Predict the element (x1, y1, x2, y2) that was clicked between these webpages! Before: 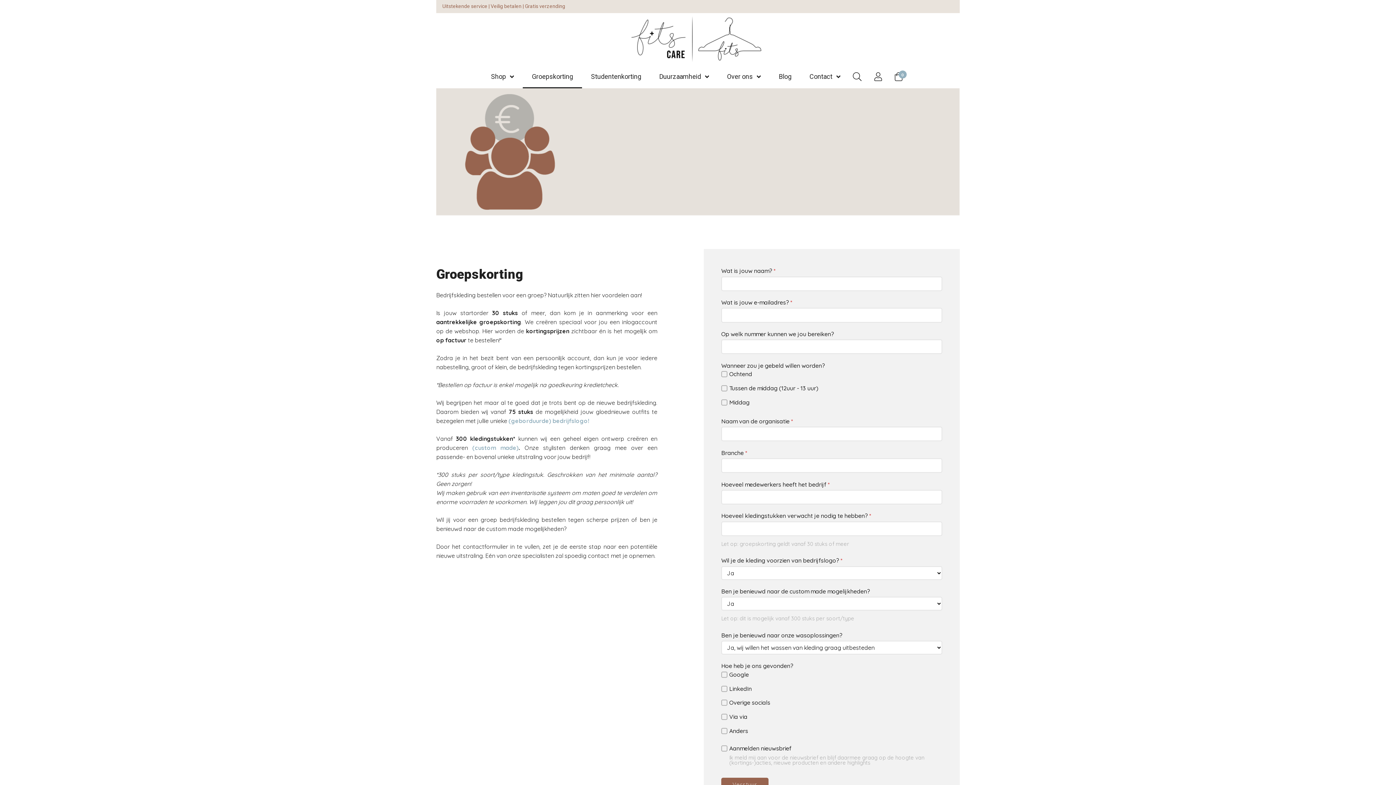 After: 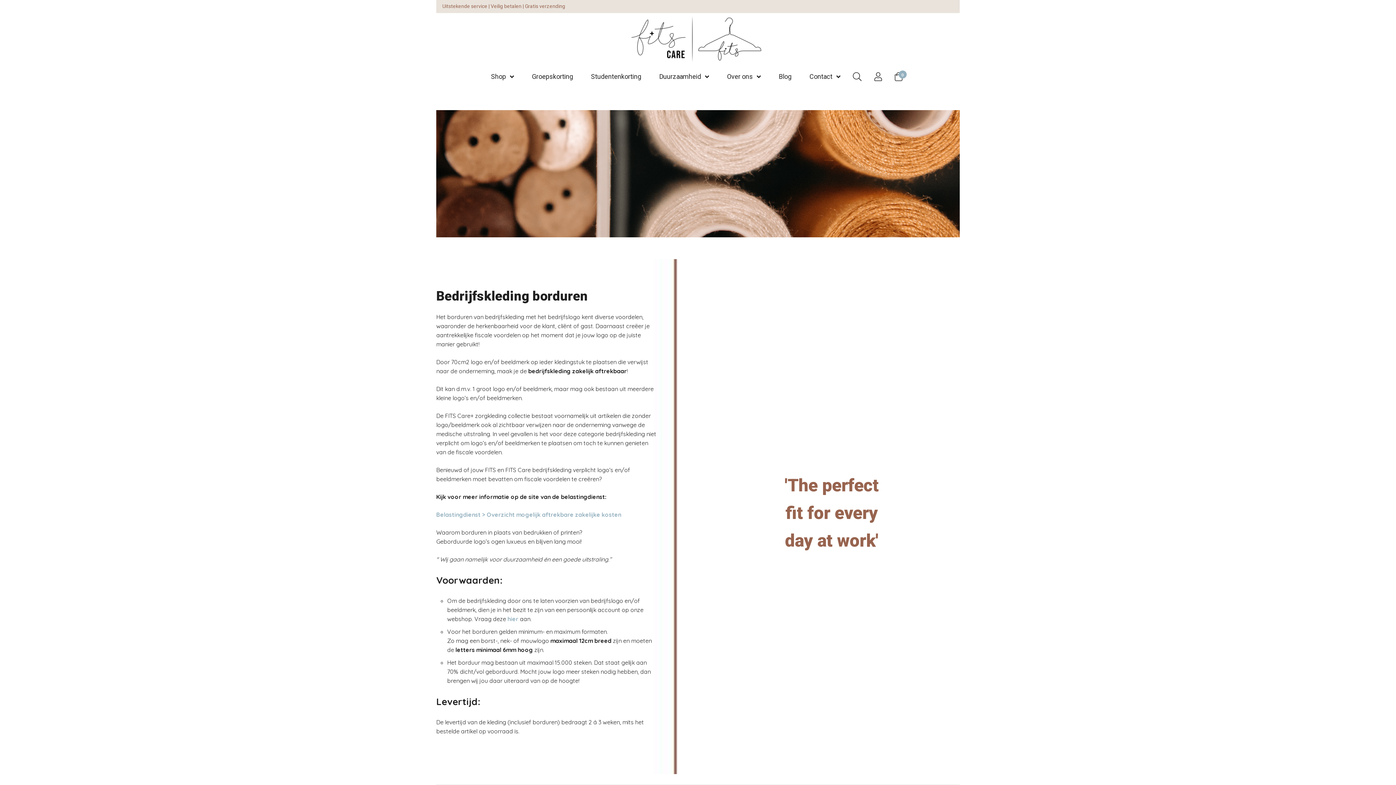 Action: bbox: (508, 417, 589, 424) label: (geborduurde) bedrijfslogo!